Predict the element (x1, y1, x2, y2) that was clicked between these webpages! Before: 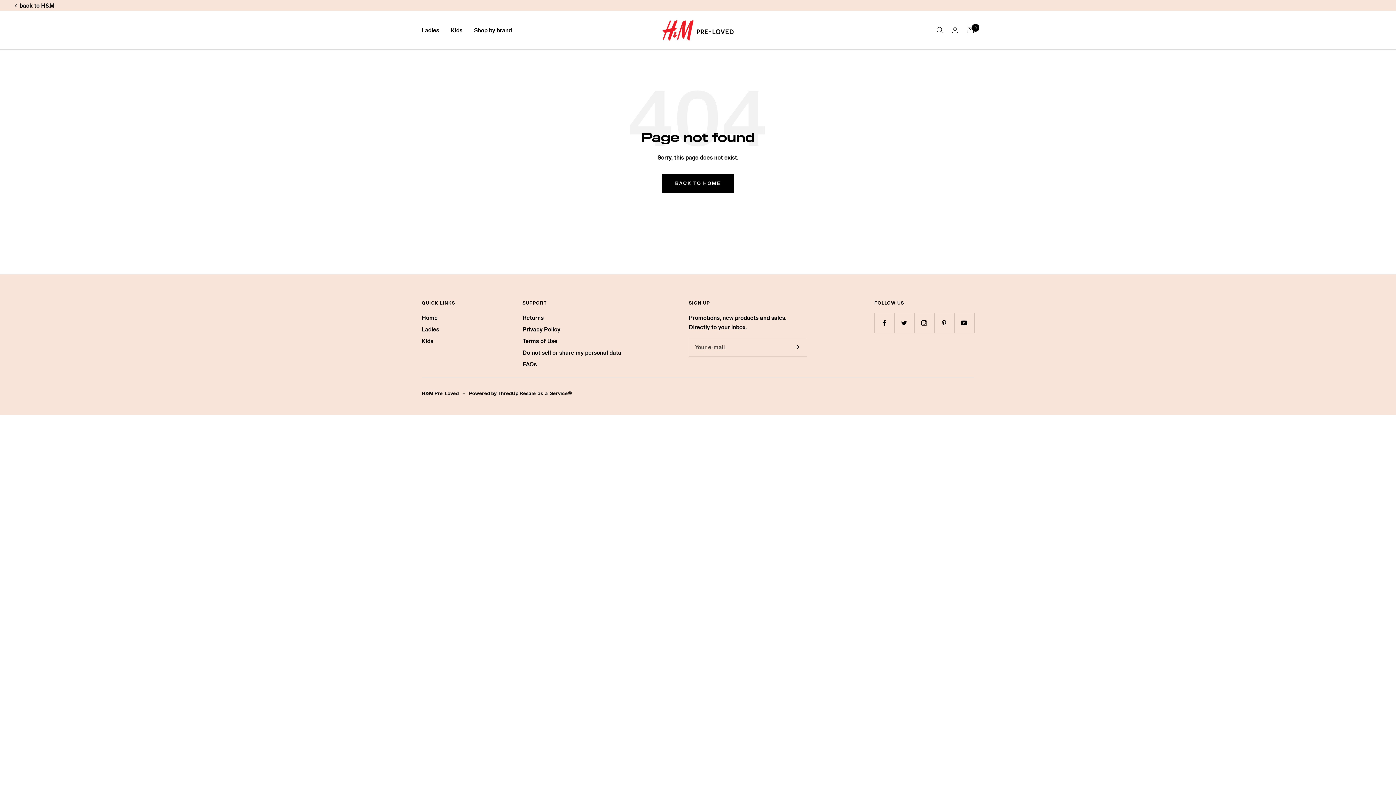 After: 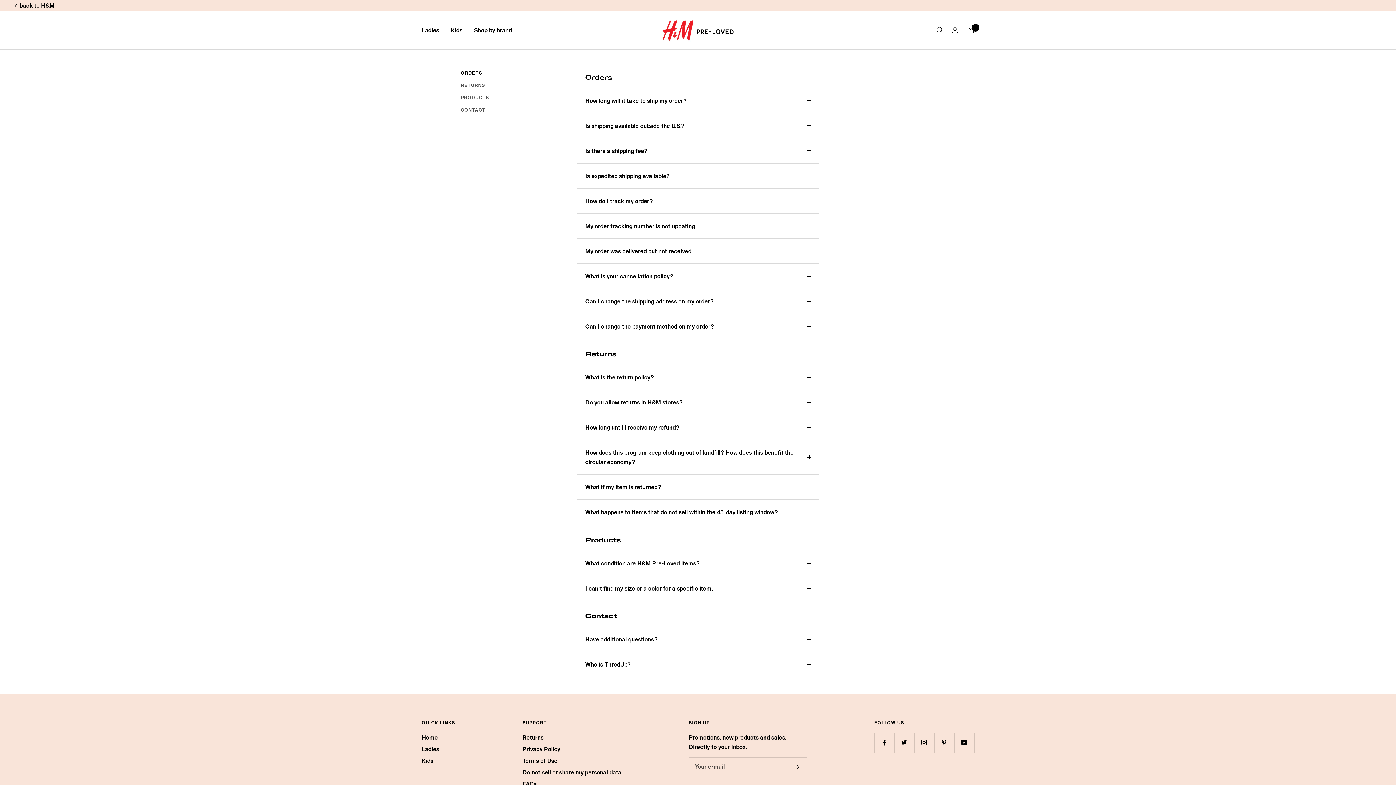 Action: label: FAQs bbox: (522, 359, 536, 369)